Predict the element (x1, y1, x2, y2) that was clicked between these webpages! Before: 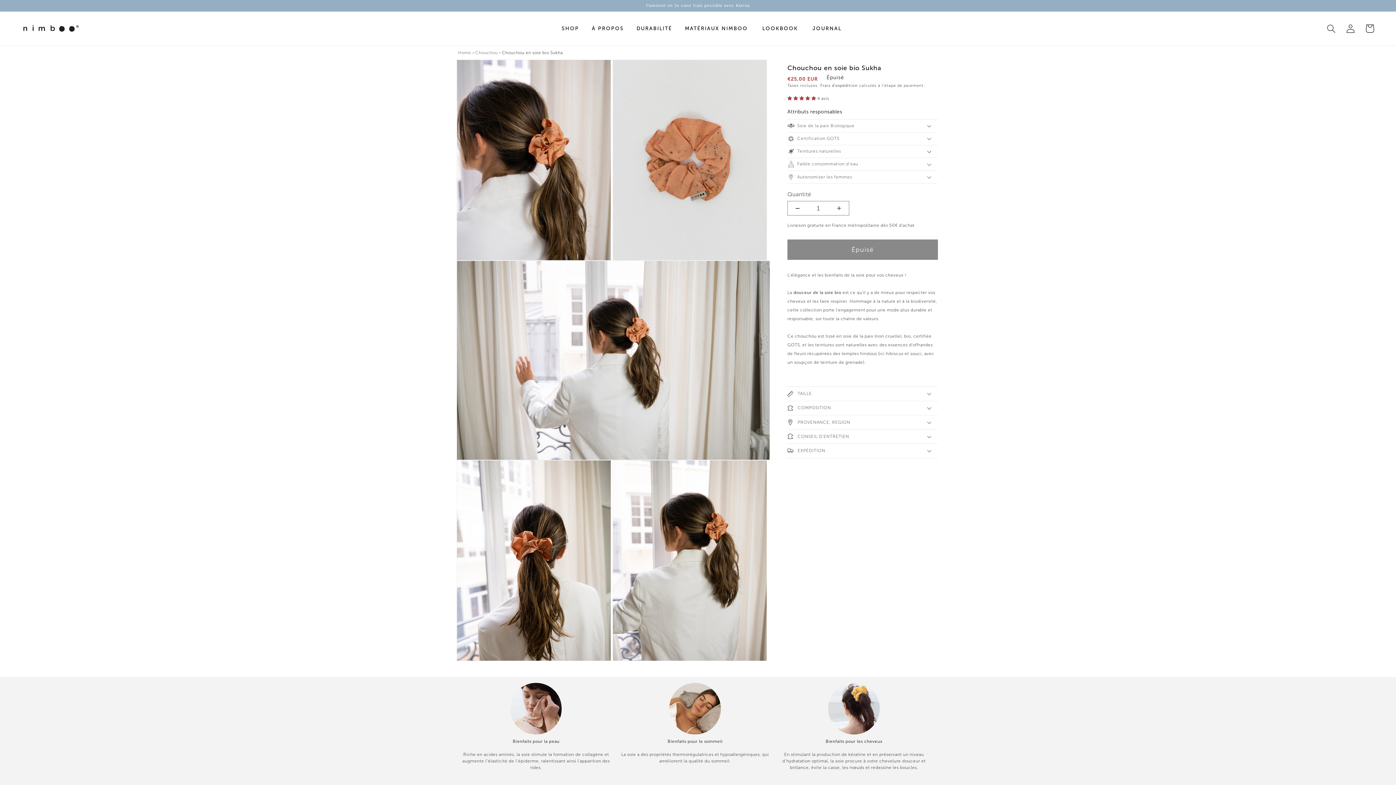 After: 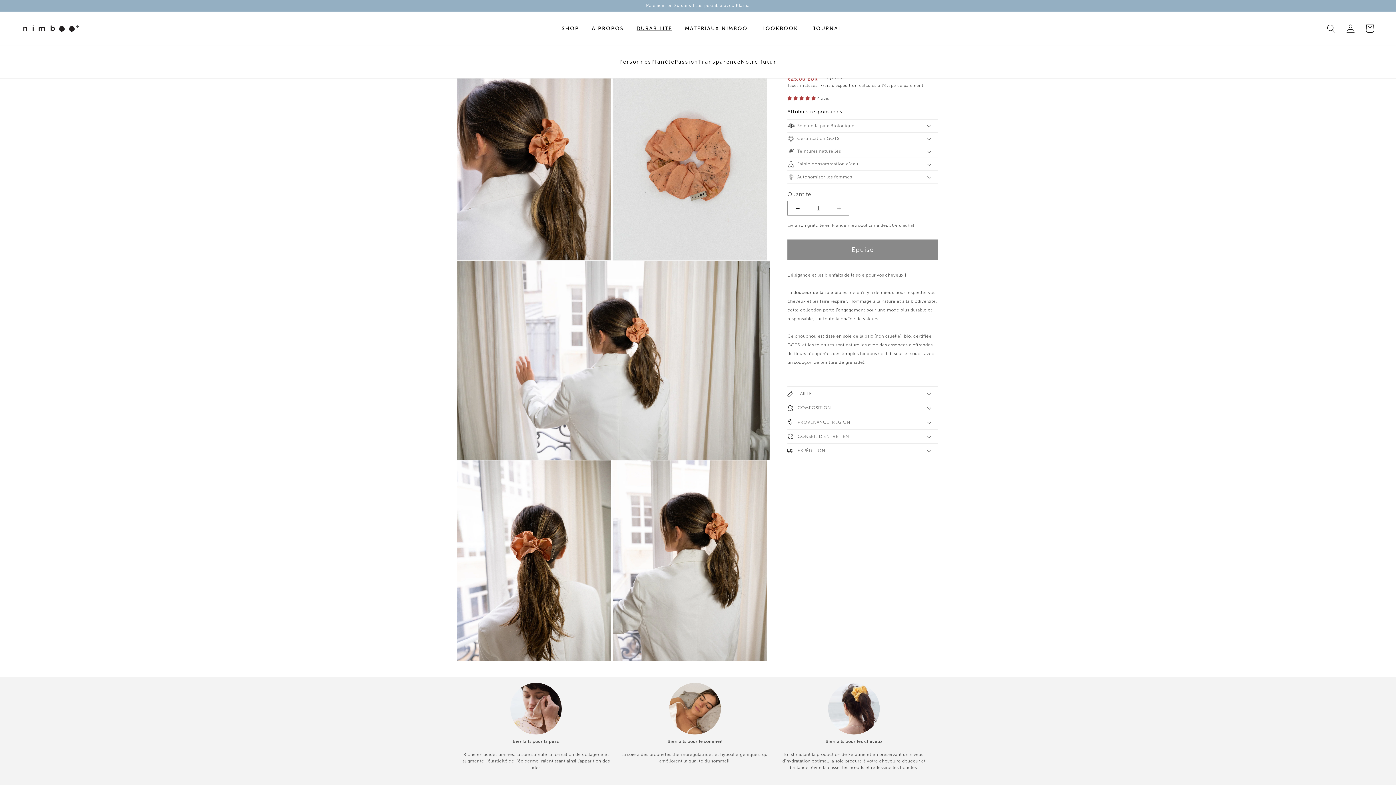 Action: label: DURABILITÉ bbox: (631, 21, 679, 35)